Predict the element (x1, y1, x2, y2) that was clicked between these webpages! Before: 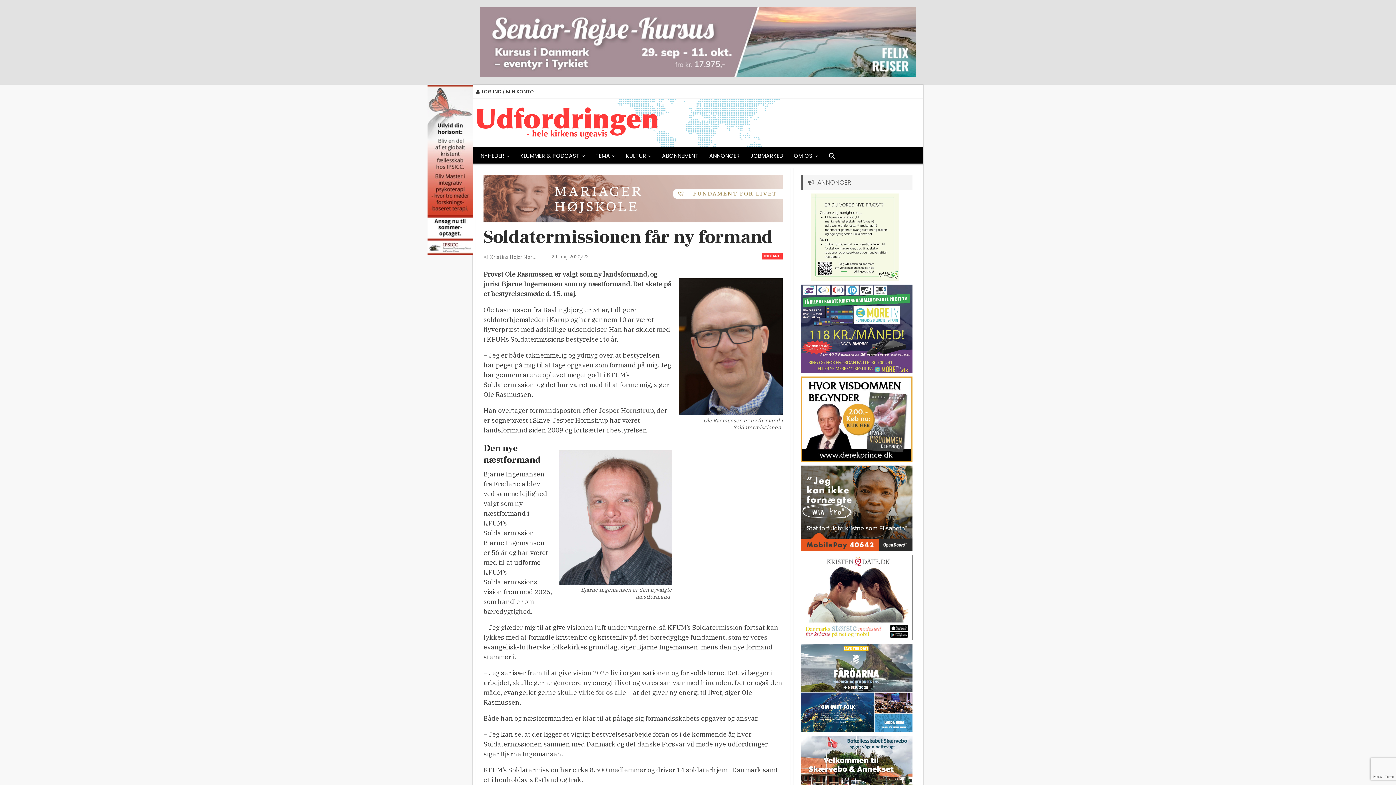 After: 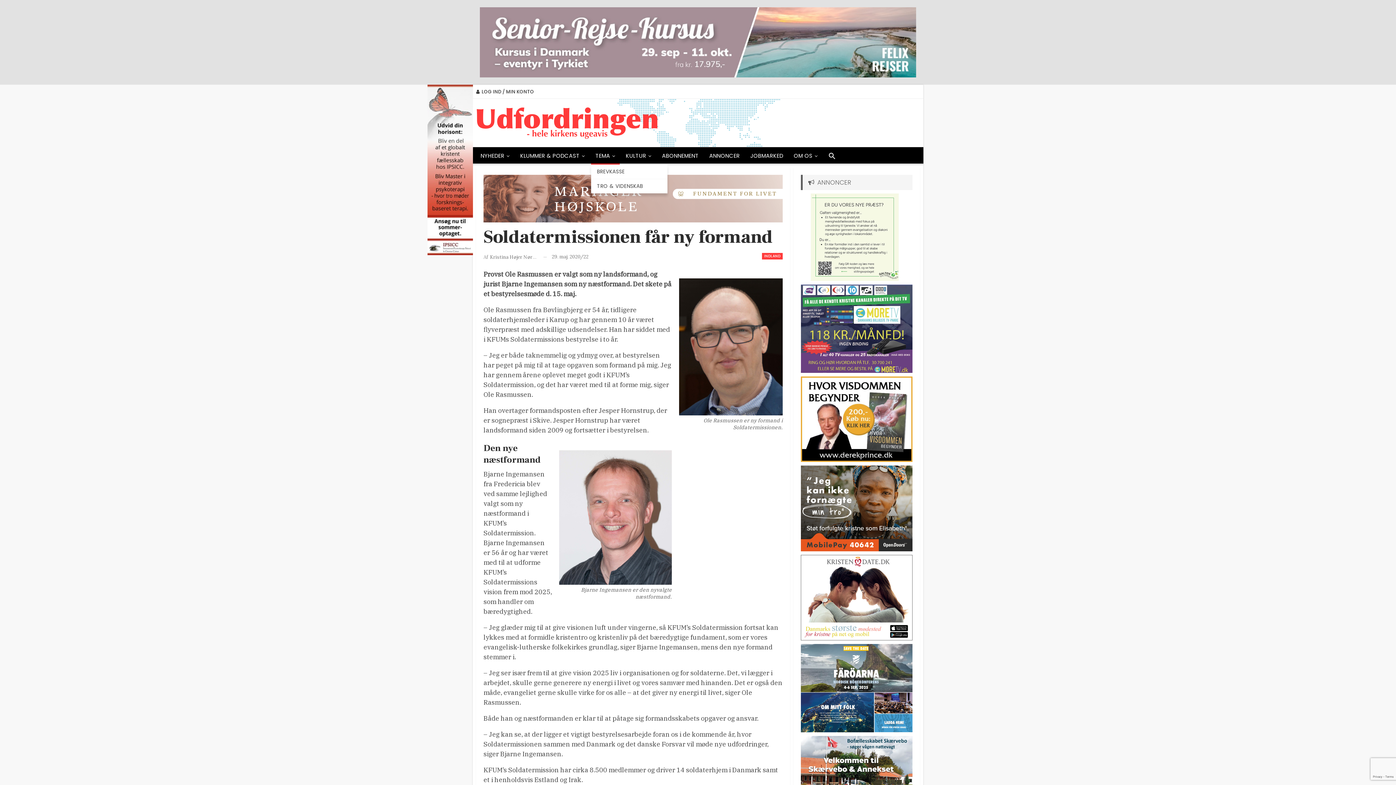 Action: bbox: (591, 147, 619, 164) label: TEMA